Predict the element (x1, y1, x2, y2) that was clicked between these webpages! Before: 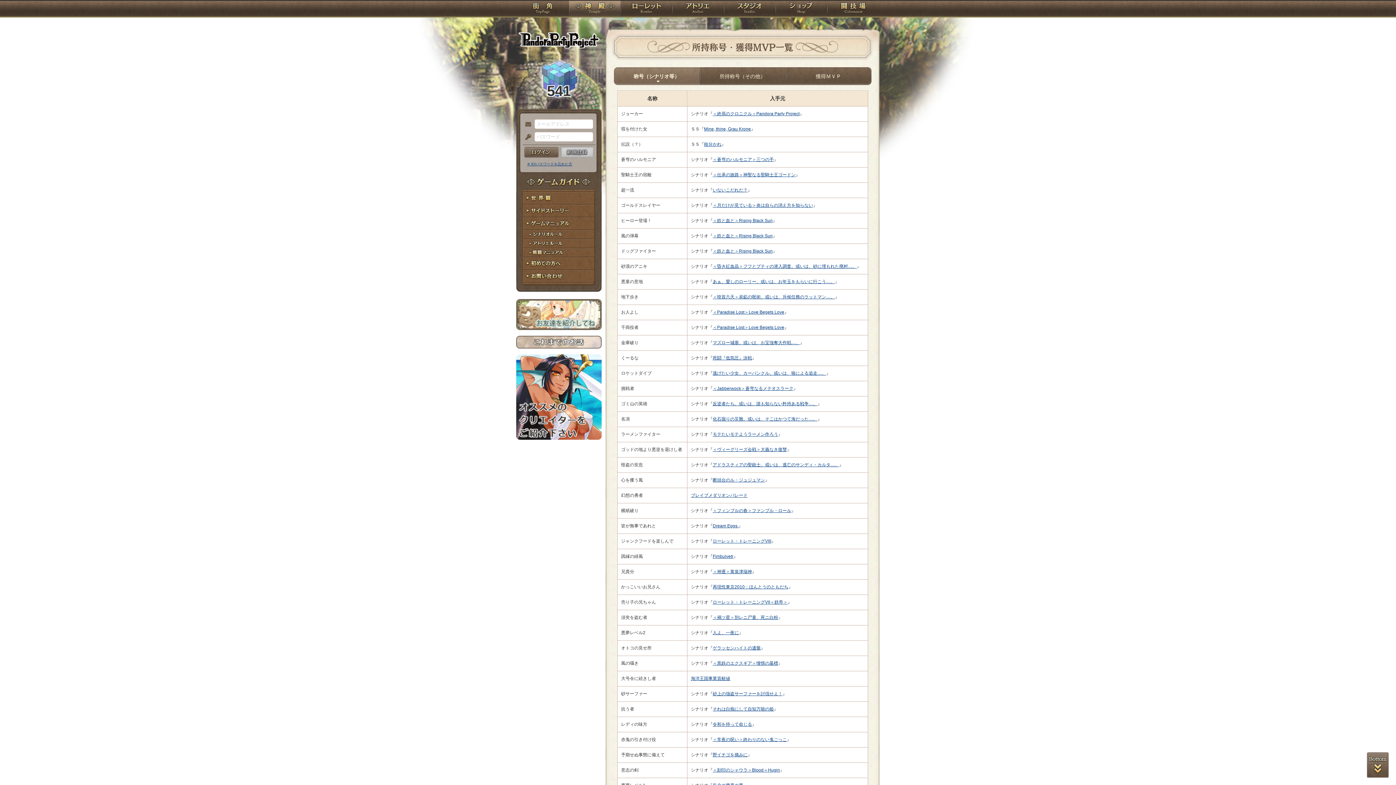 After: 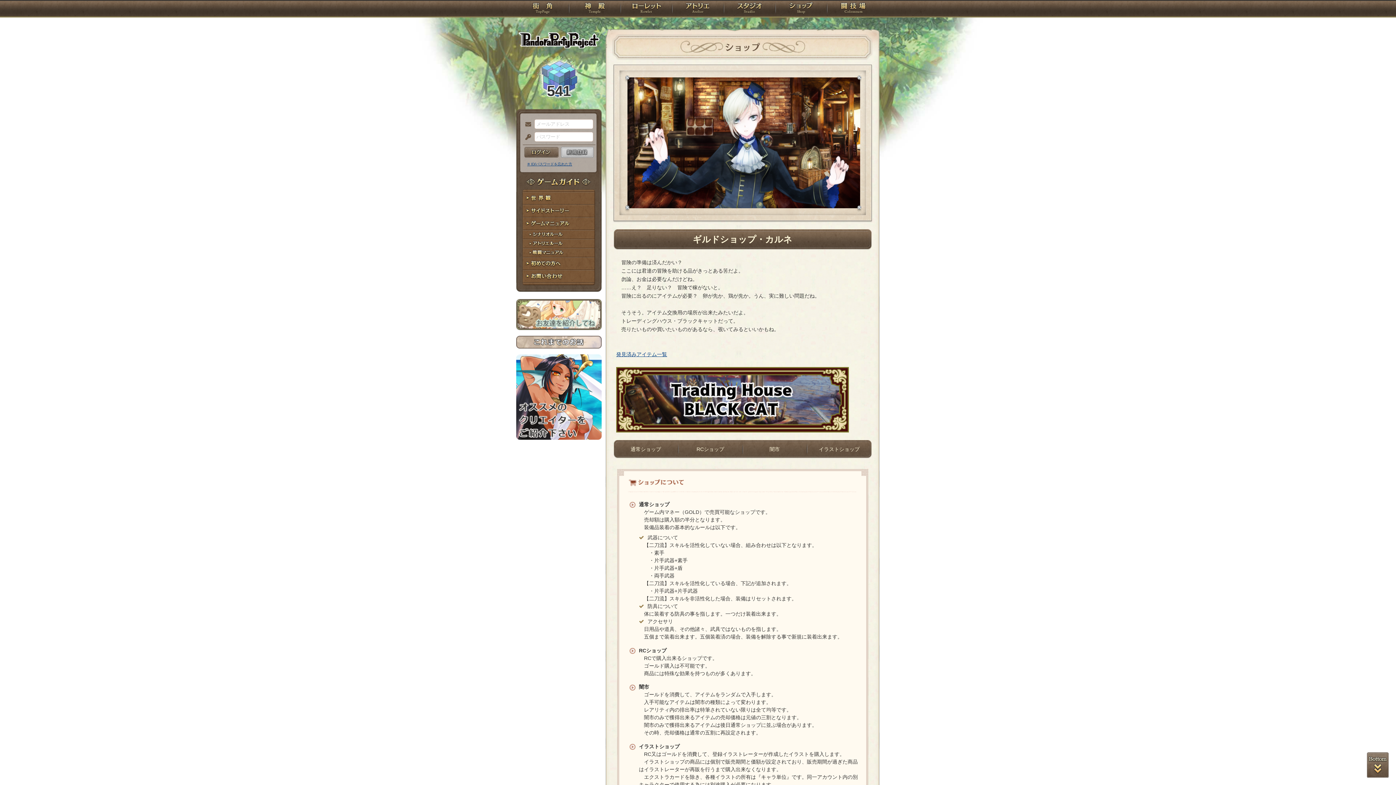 Action: bbox: (775, 0, 827, 18) label: ショップ